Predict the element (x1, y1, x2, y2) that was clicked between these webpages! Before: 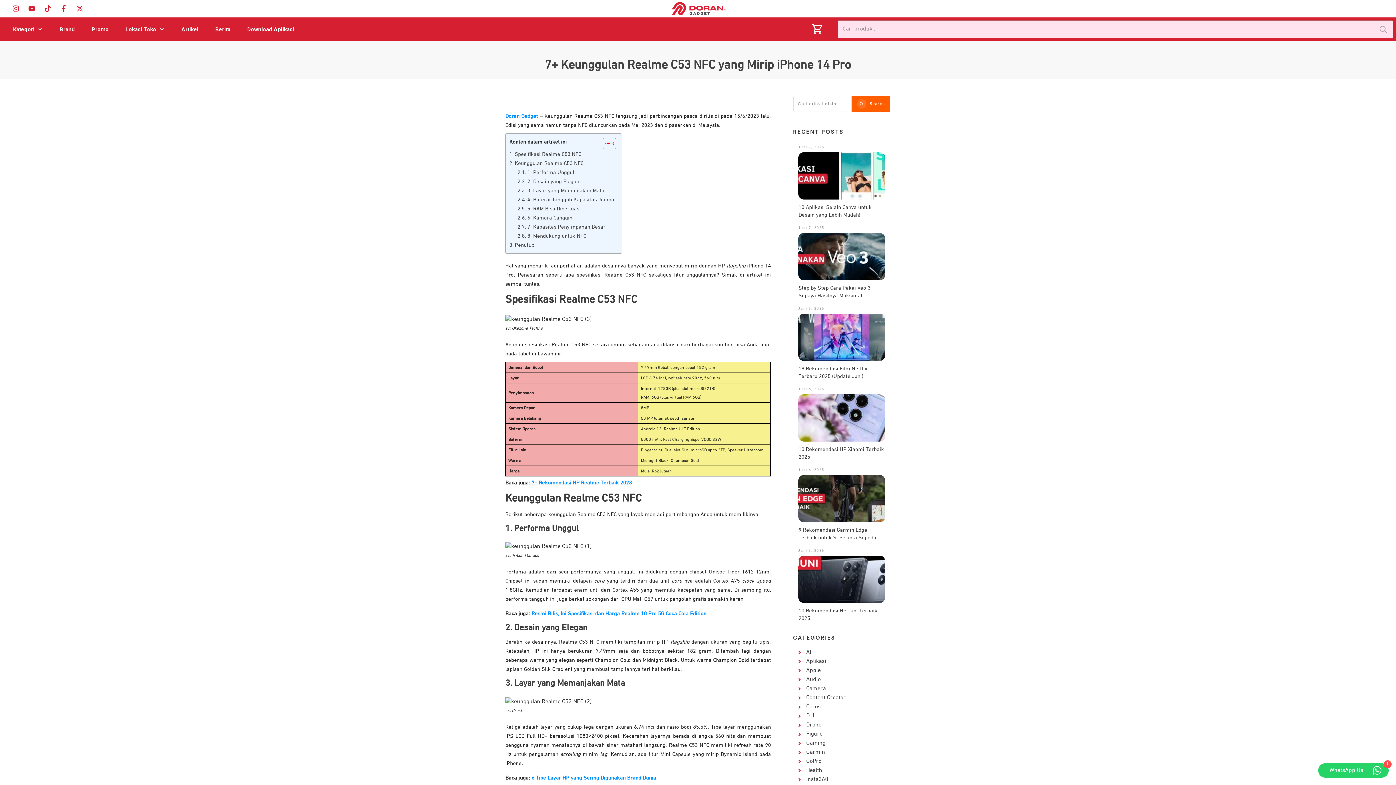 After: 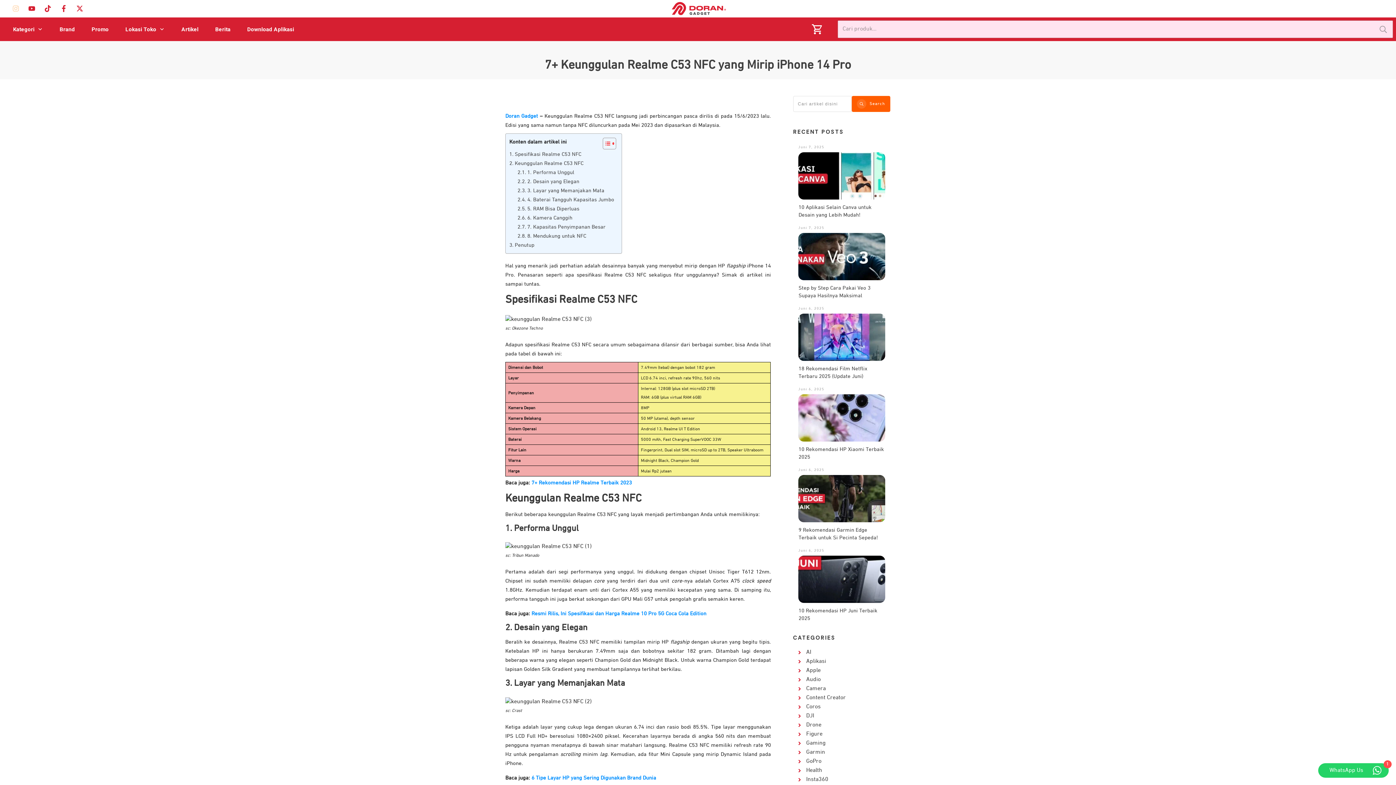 Action: bbox: (9, 2, 22, 14)